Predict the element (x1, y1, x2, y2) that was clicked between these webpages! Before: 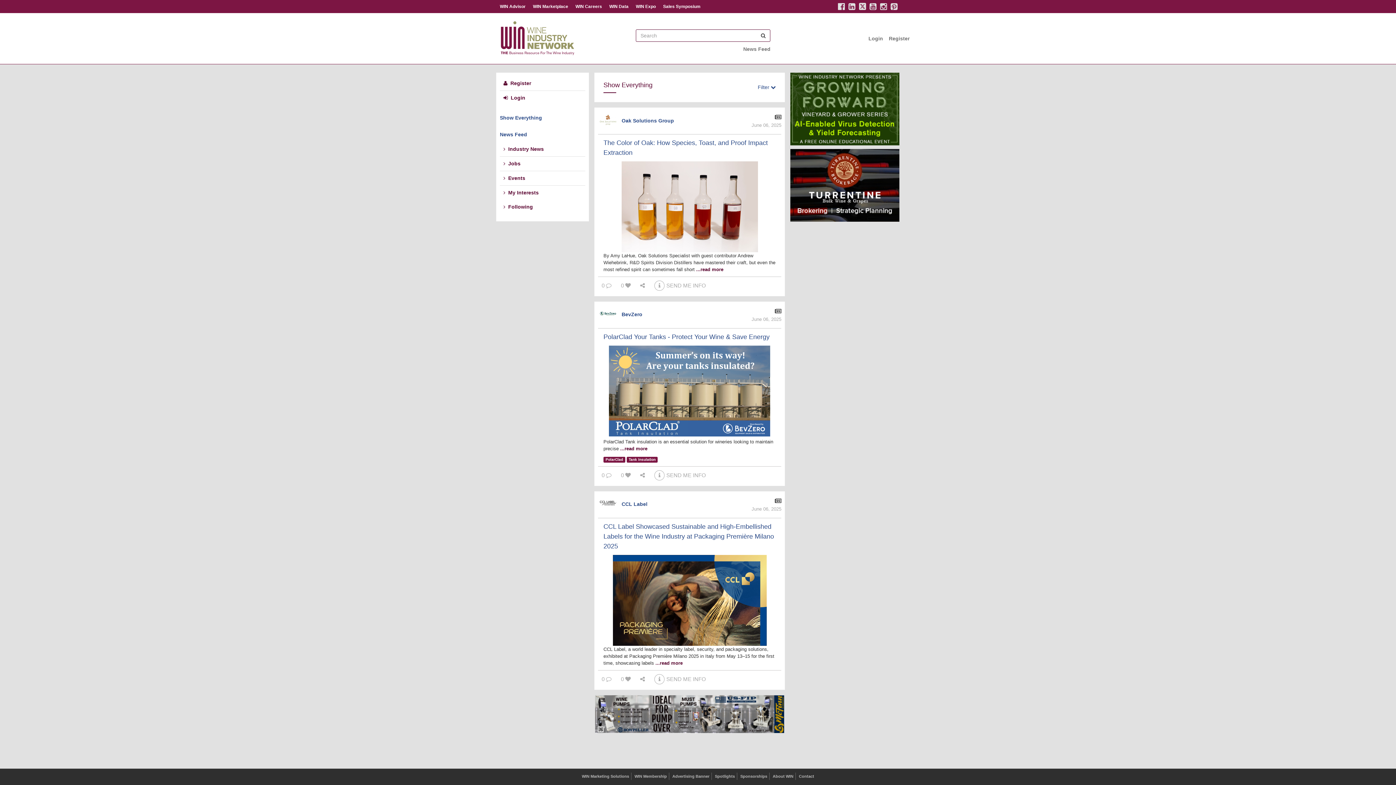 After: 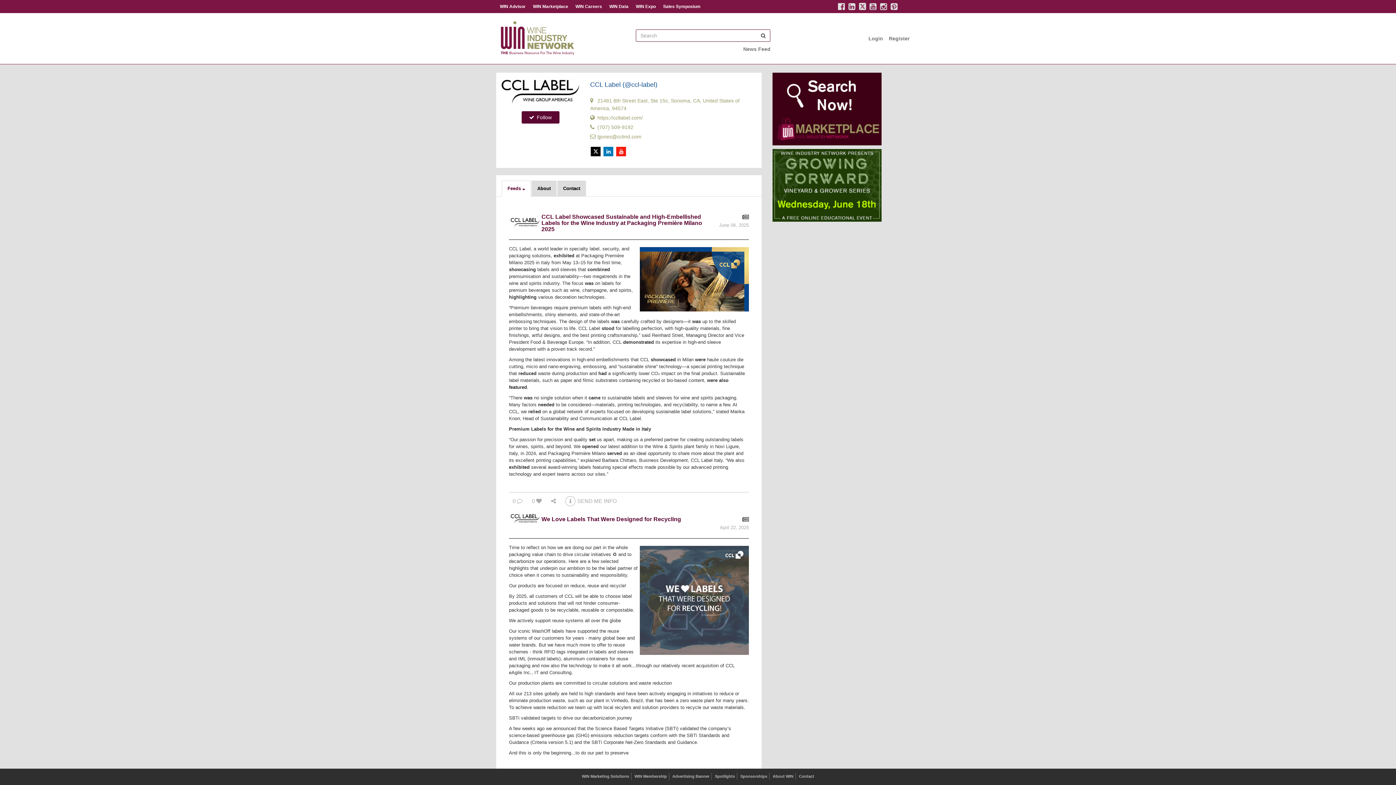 Action: label: CCL Label bbox: (621, 501, 647, 507)